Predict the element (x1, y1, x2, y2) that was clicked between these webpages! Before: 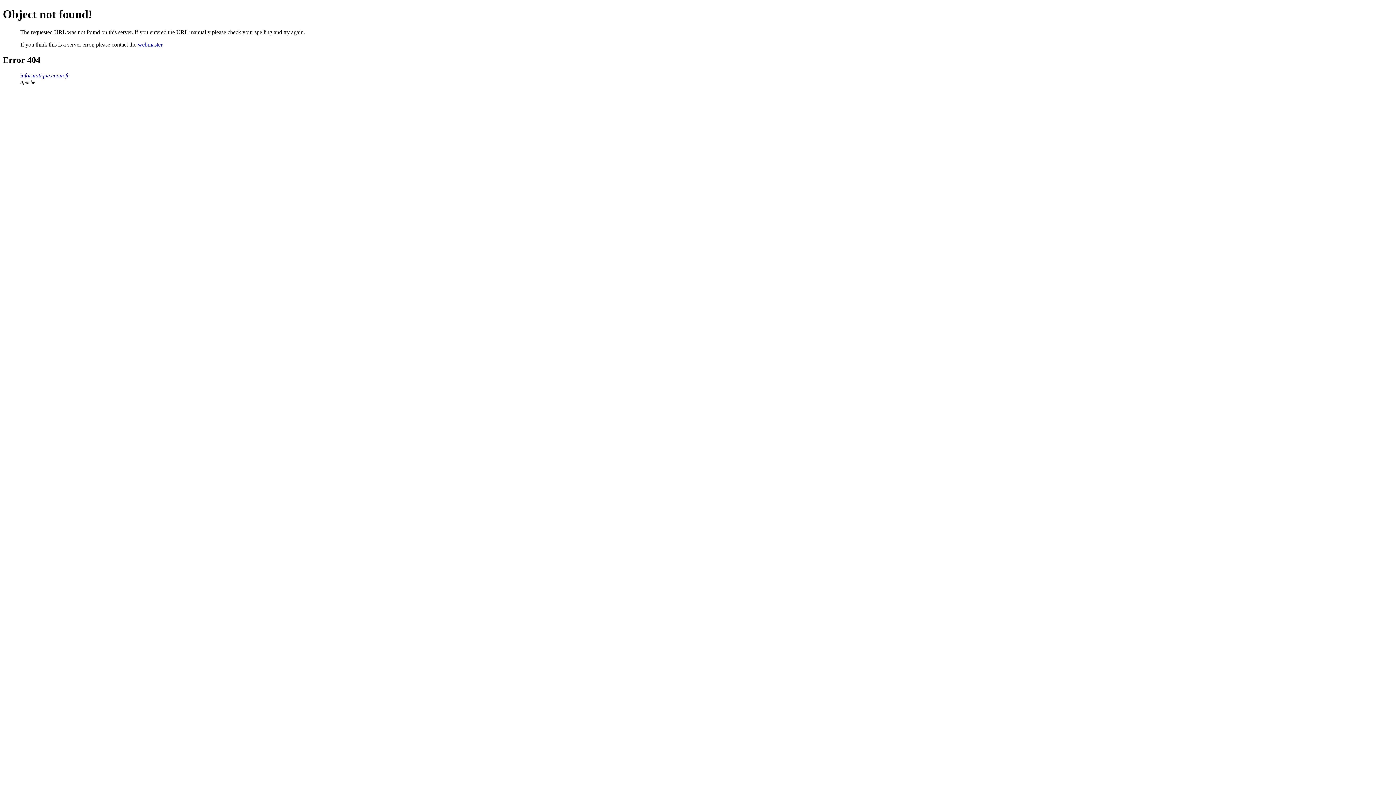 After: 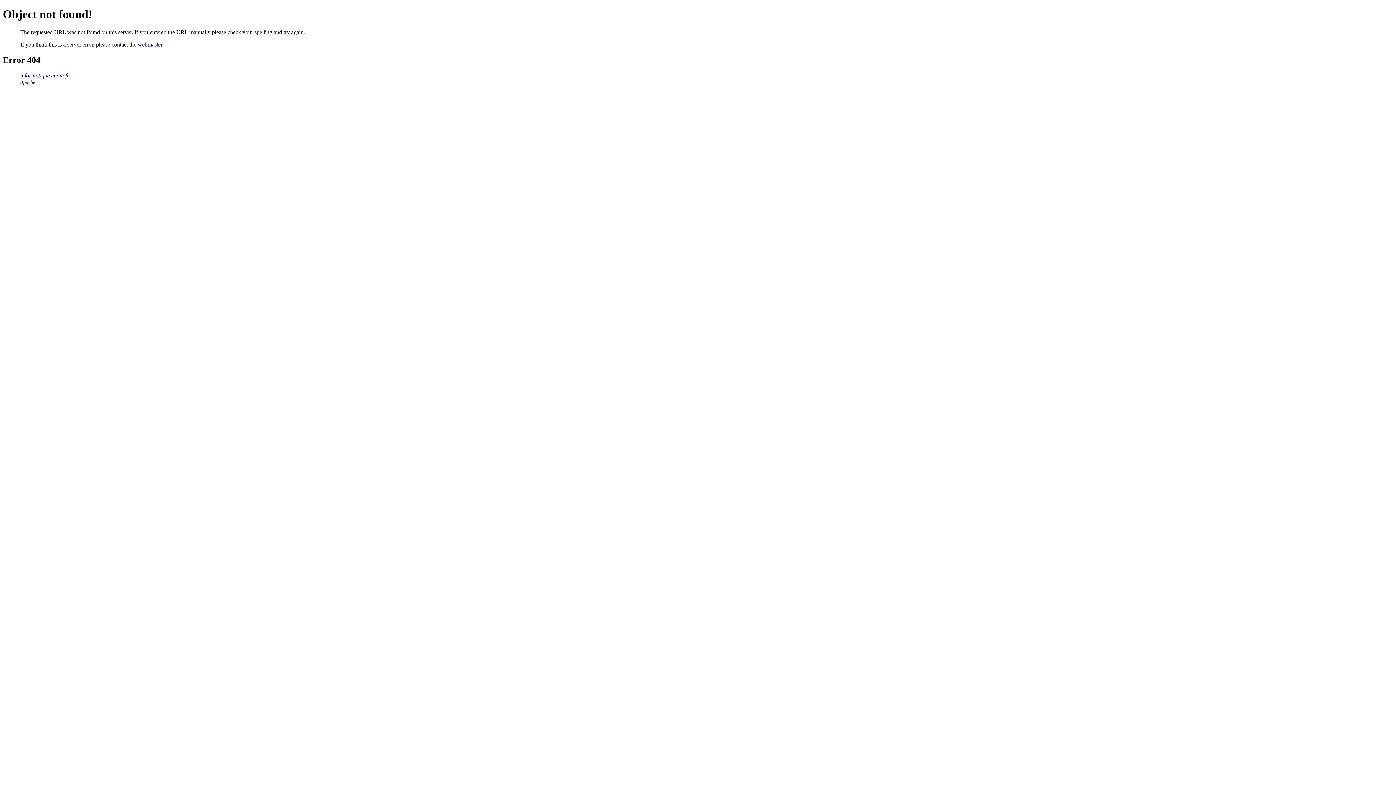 Action: label: webmaster bbox: (137, 41, 162, 47)